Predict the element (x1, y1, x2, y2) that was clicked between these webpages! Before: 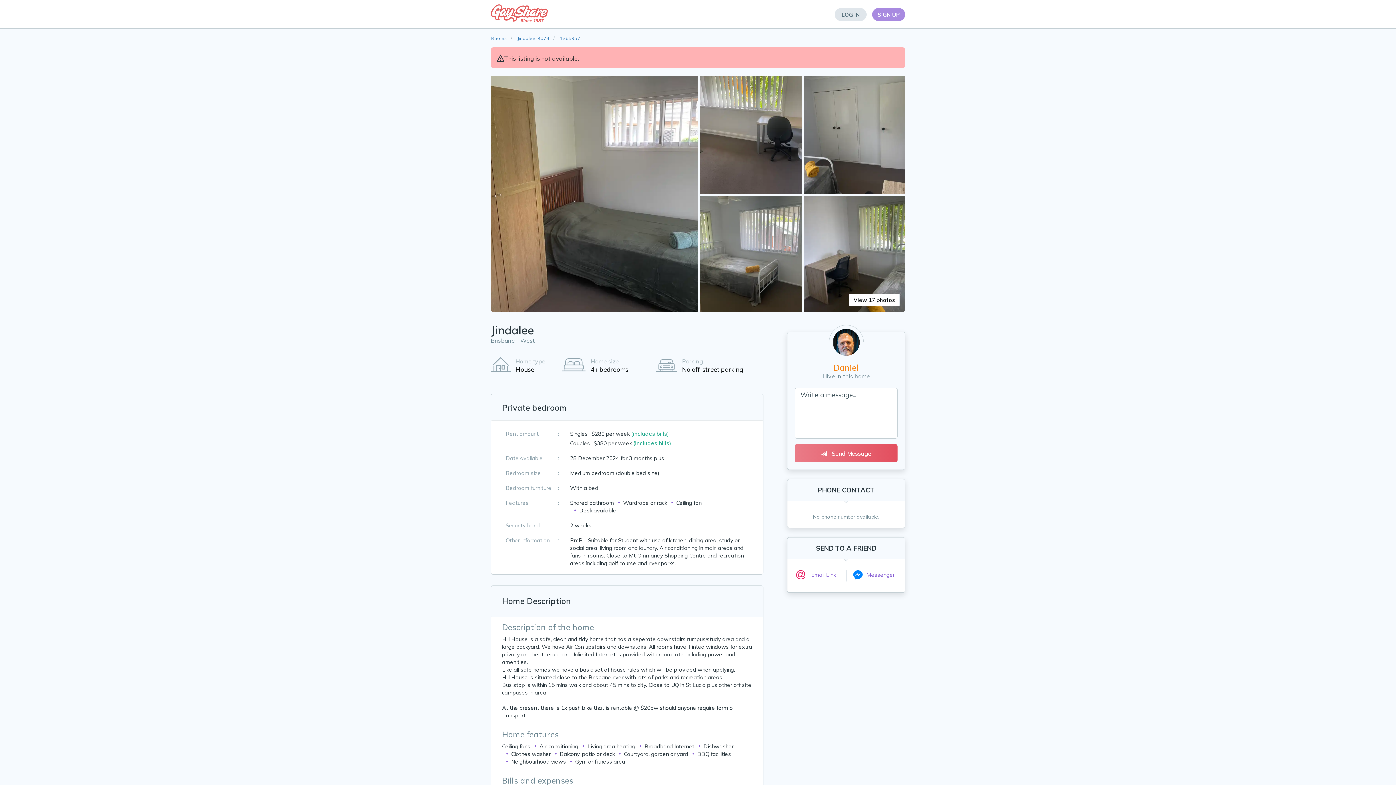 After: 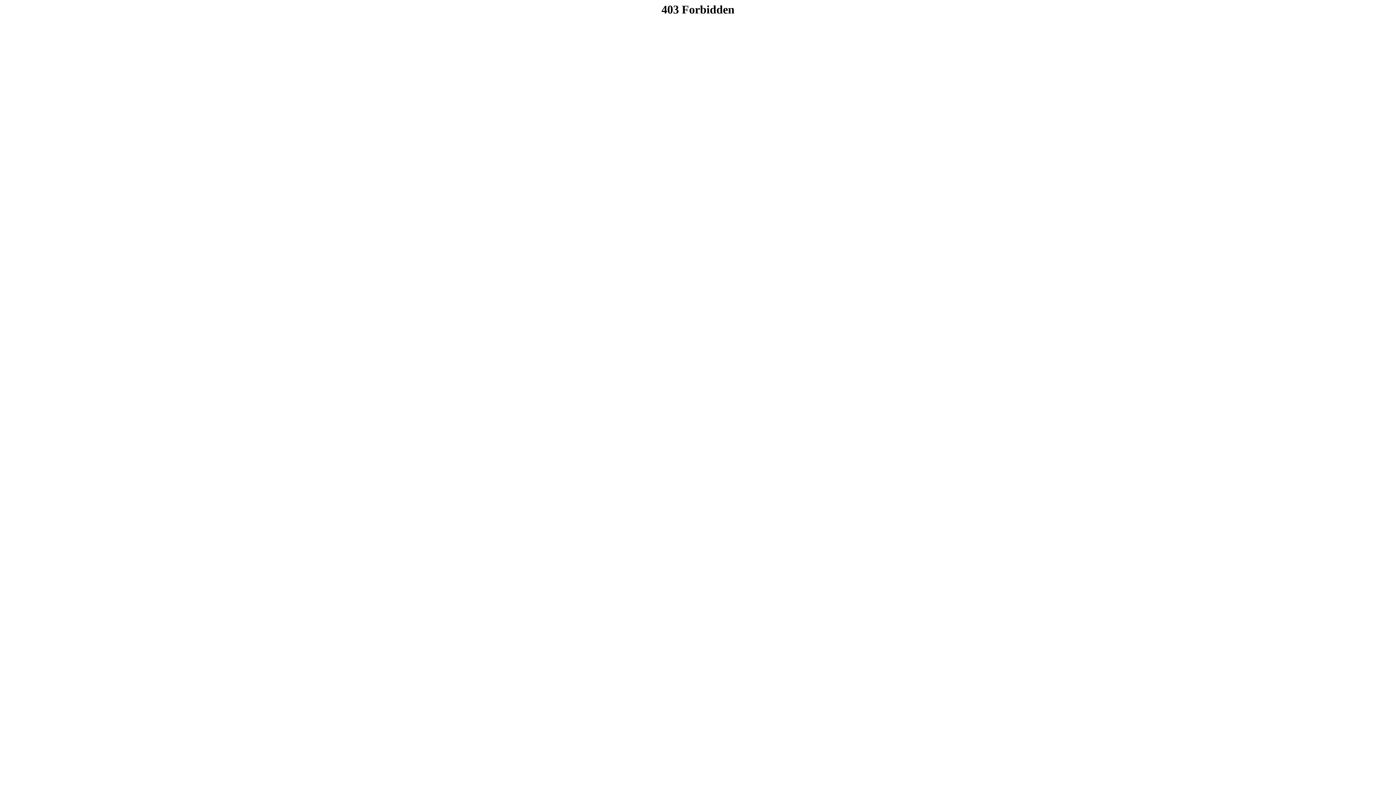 Action: bbox: (517, 35, 550, 41) label: Jindalee, 4074 